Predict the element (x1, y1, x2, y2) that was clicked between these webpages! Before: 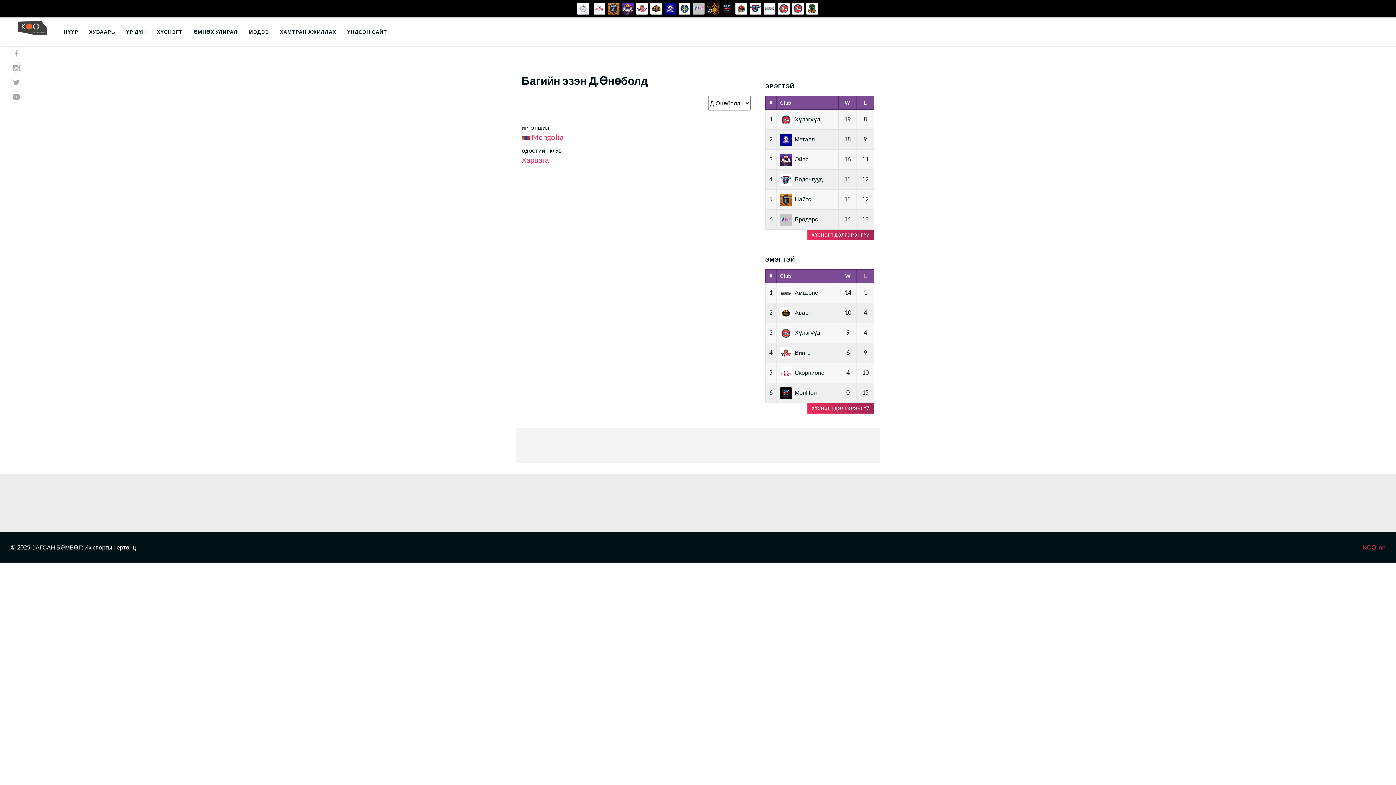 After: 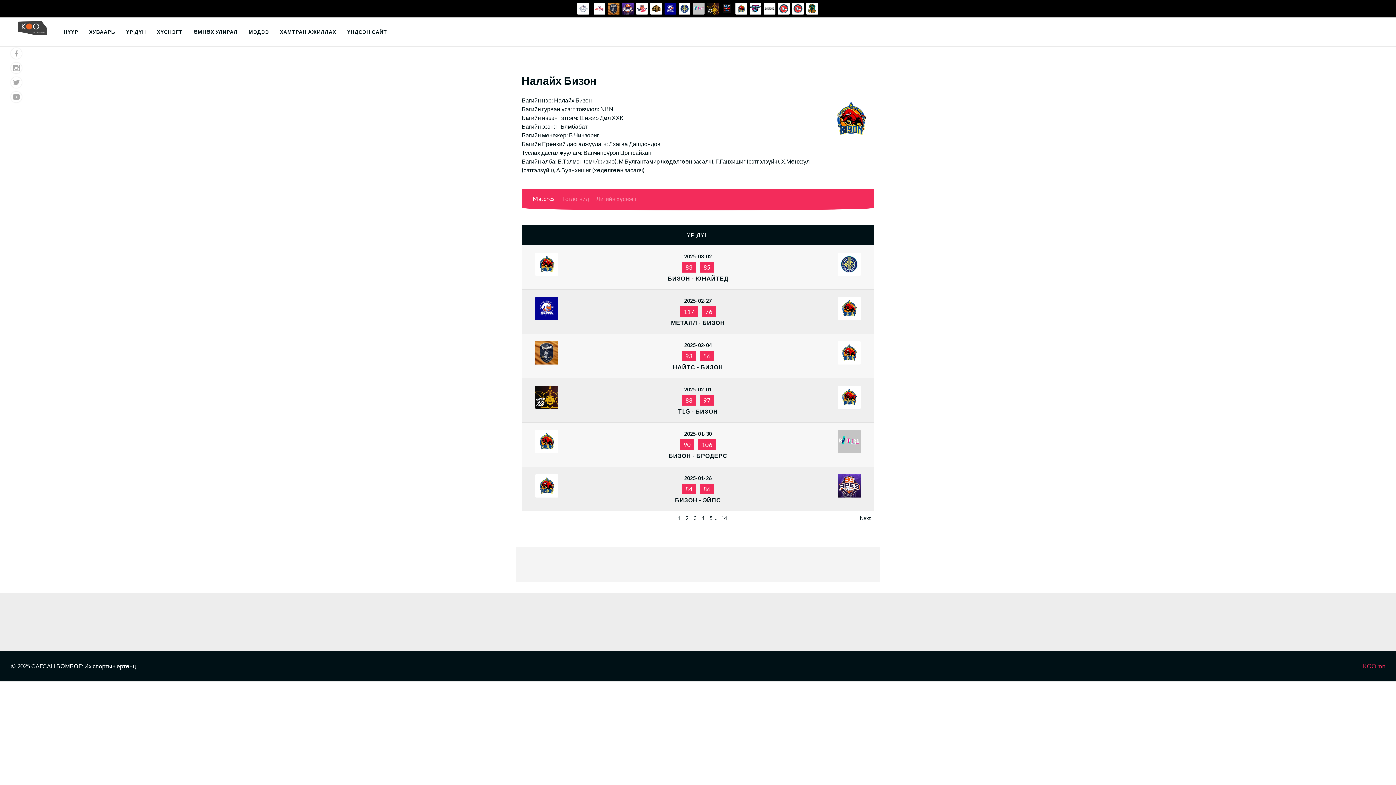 Action: bbox: (734, 1, 748, 16)